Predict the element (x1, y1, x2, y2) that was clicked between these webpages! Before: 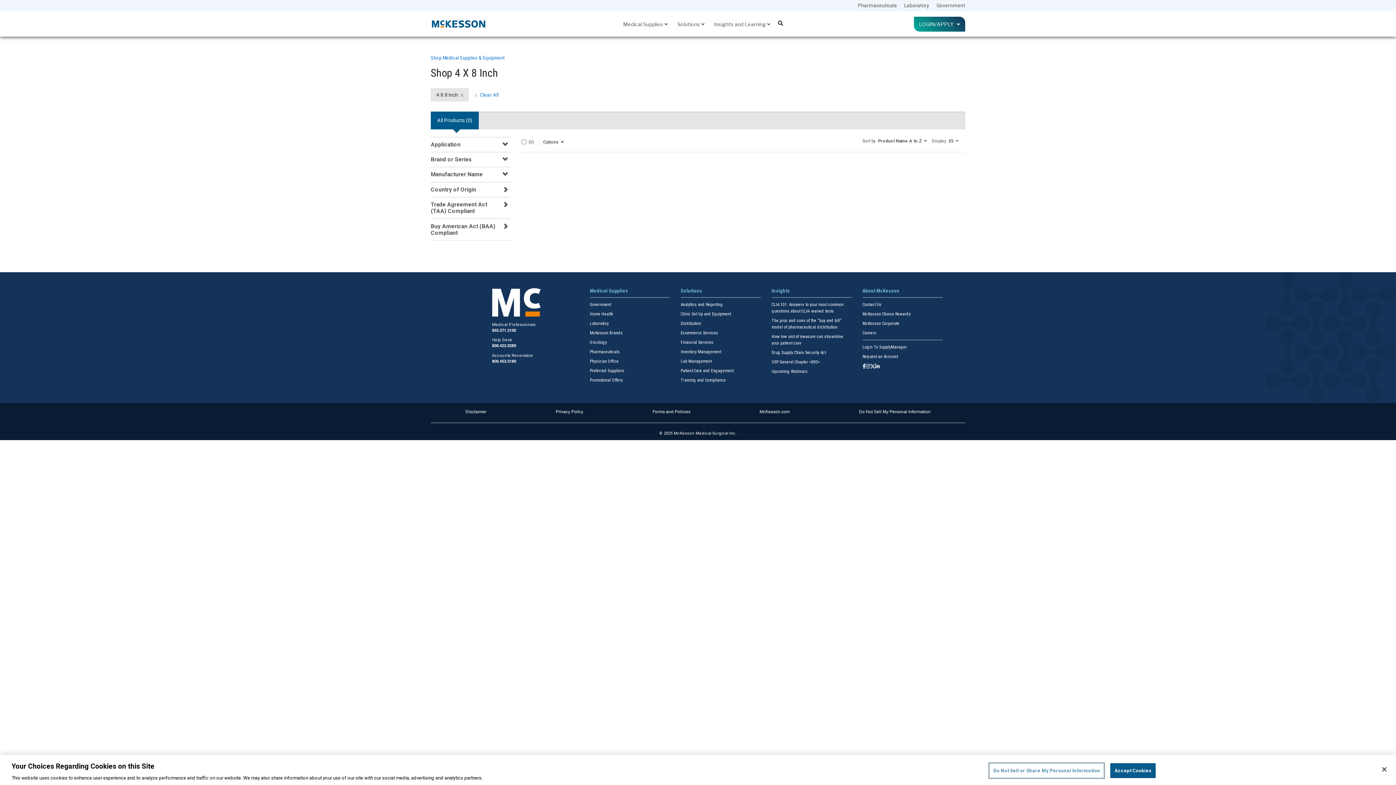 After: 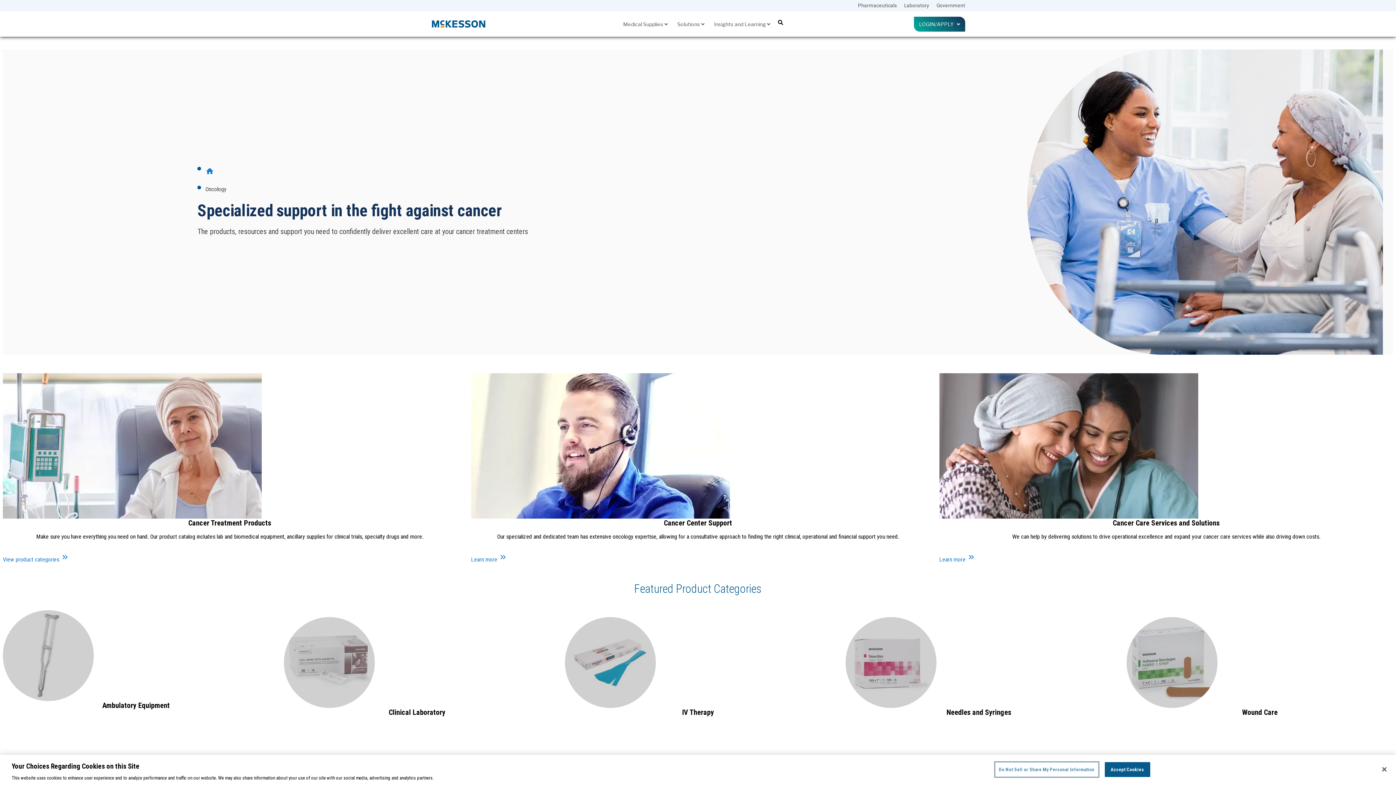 Action: bbox: (590, 339, 607, 345) label: Oncology